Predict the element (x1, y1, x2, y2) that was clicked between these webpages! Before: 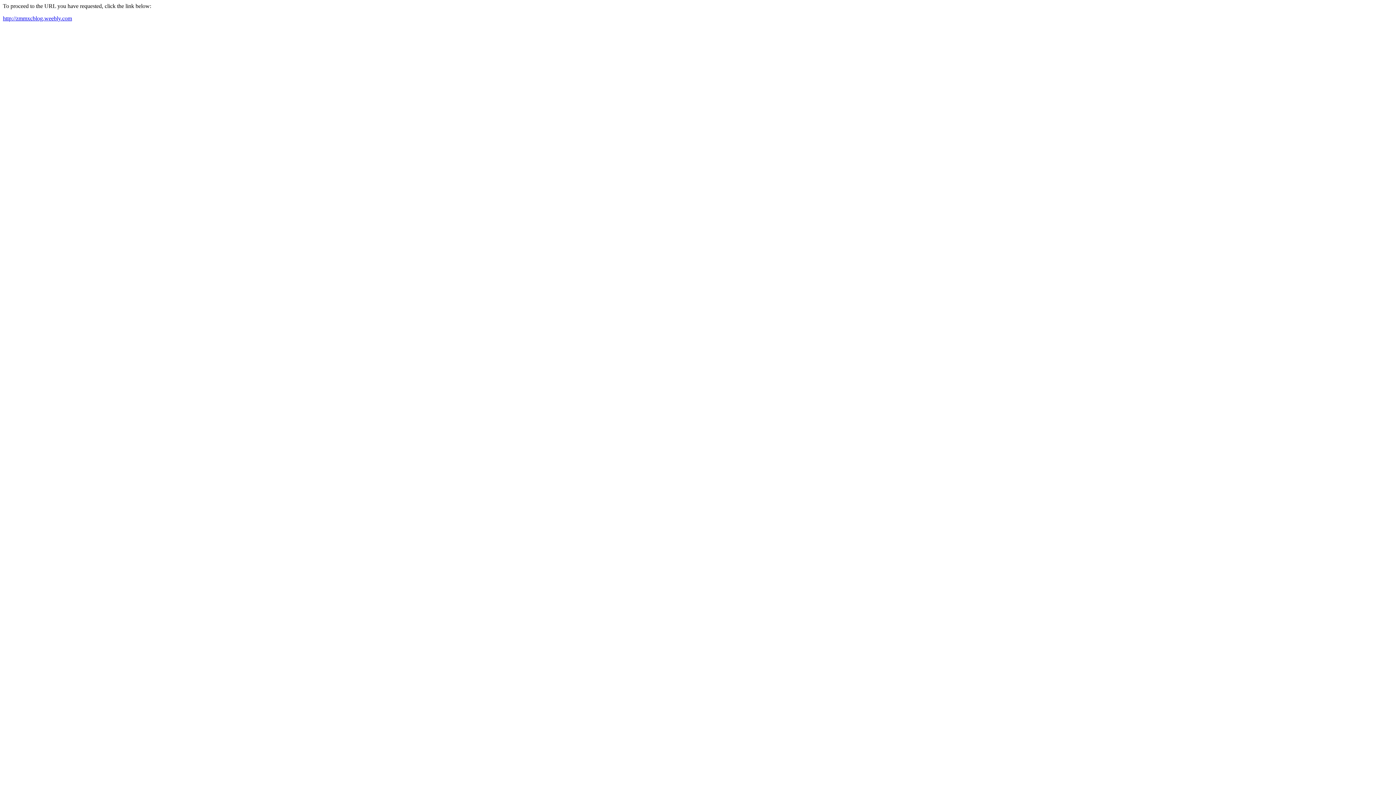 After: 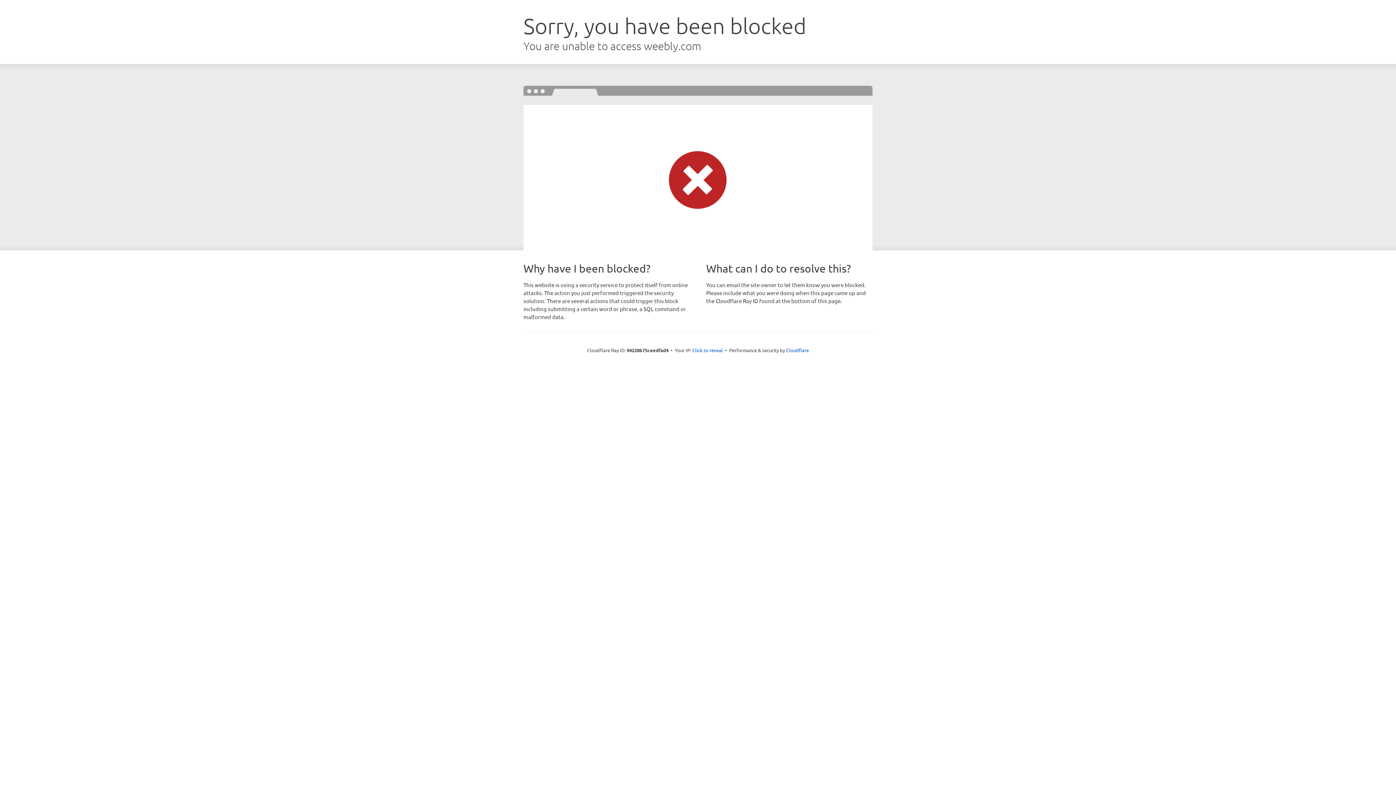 Action: bbox: (2, 15, 72, 21) label: http://zmmxcblog.weebly.com